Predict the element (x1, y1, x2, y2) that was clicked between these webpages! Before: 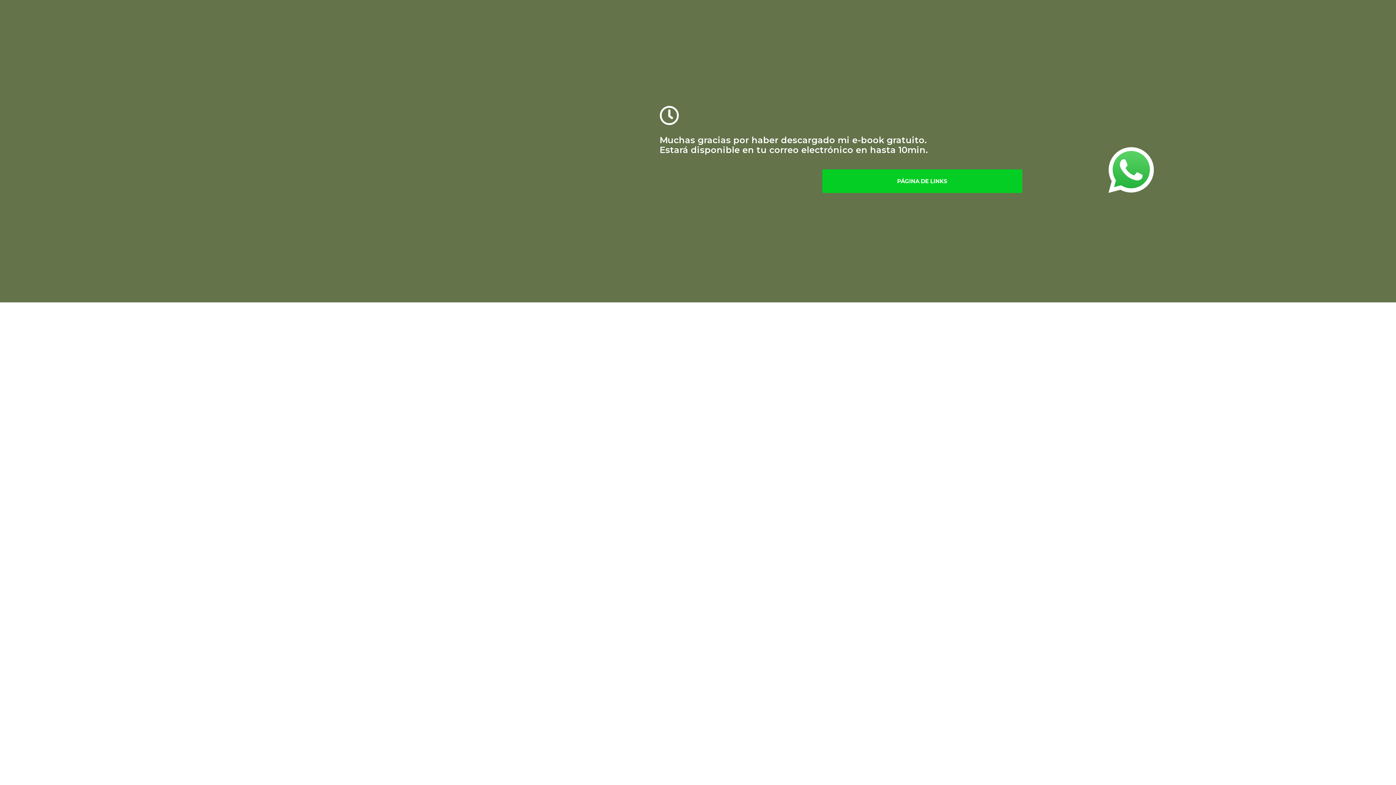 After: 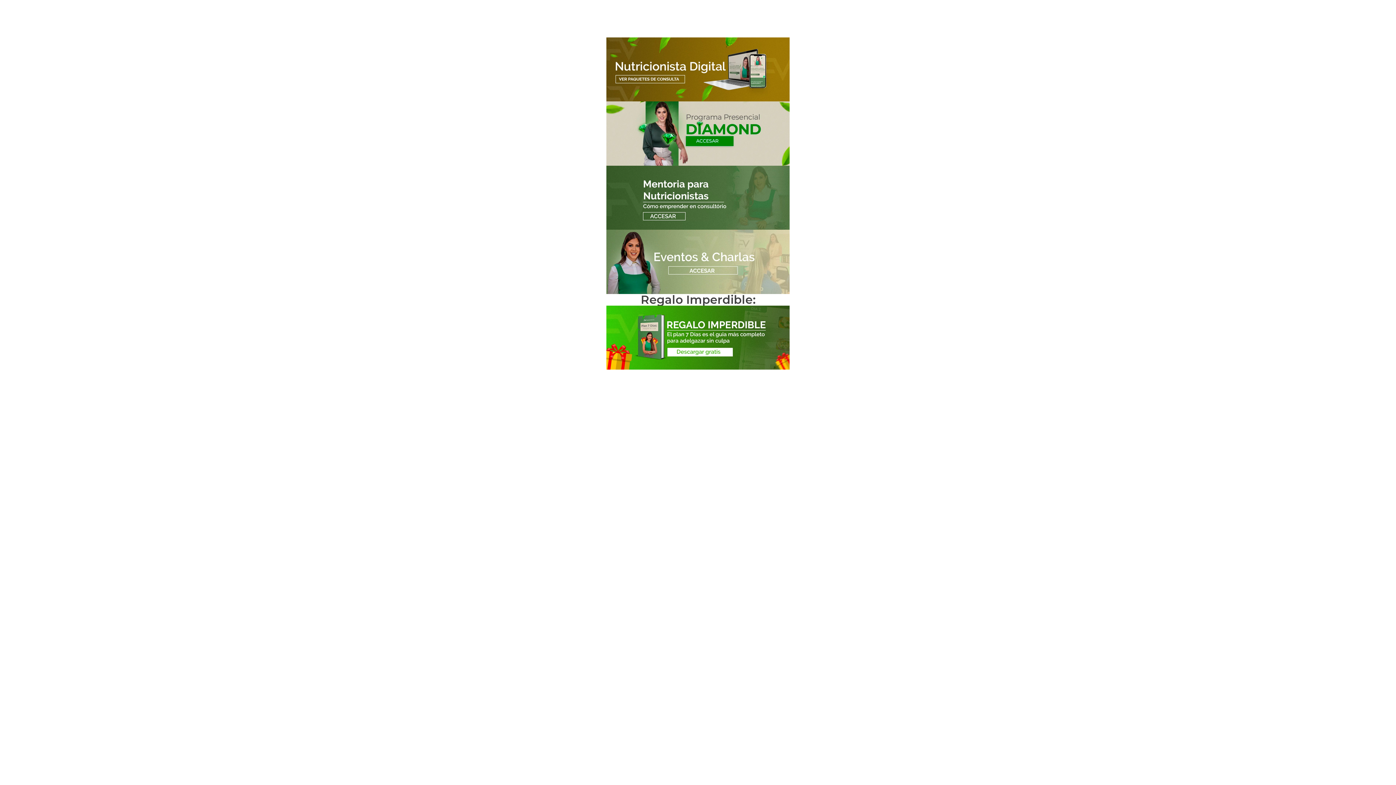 Action: label: PÁGINA DE LINKS bbox: (822, 169, 1022, 193)